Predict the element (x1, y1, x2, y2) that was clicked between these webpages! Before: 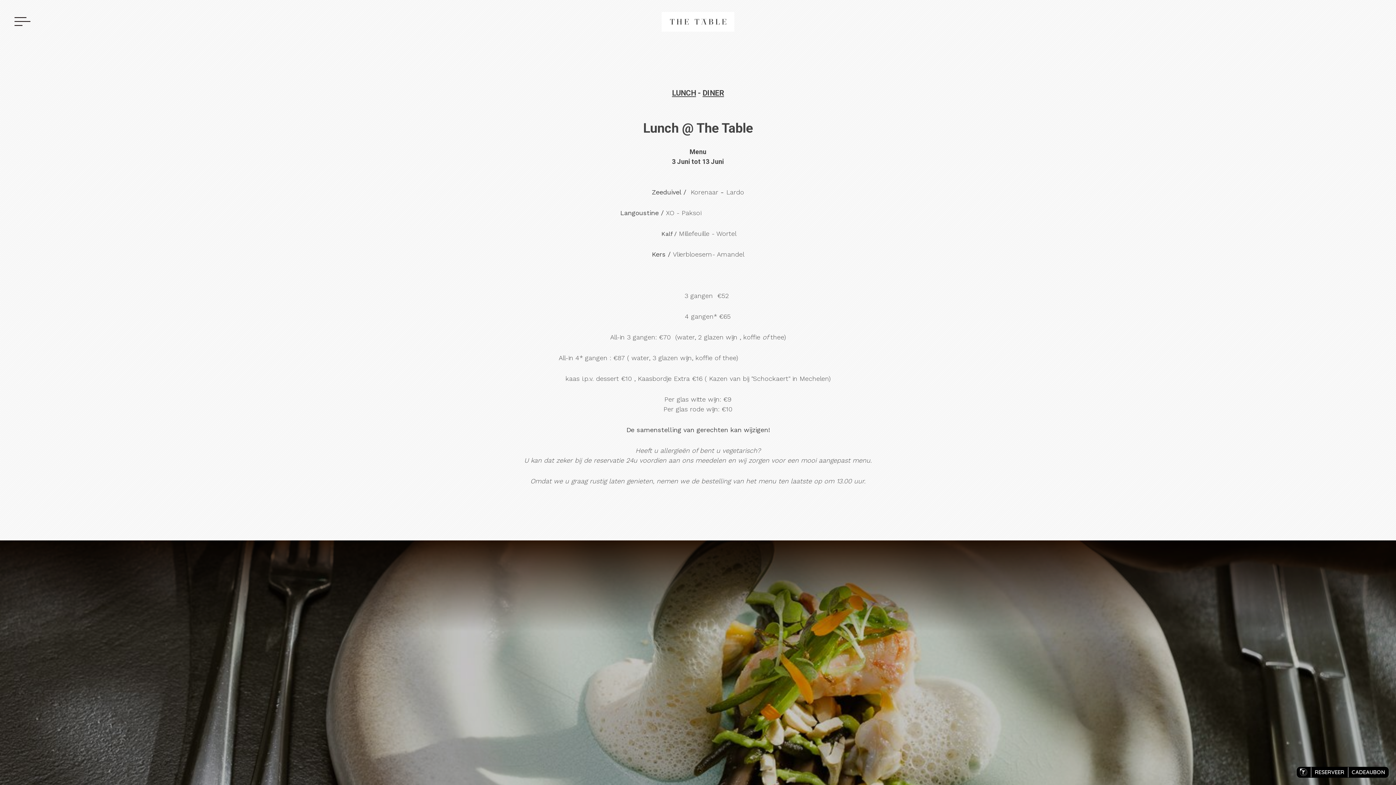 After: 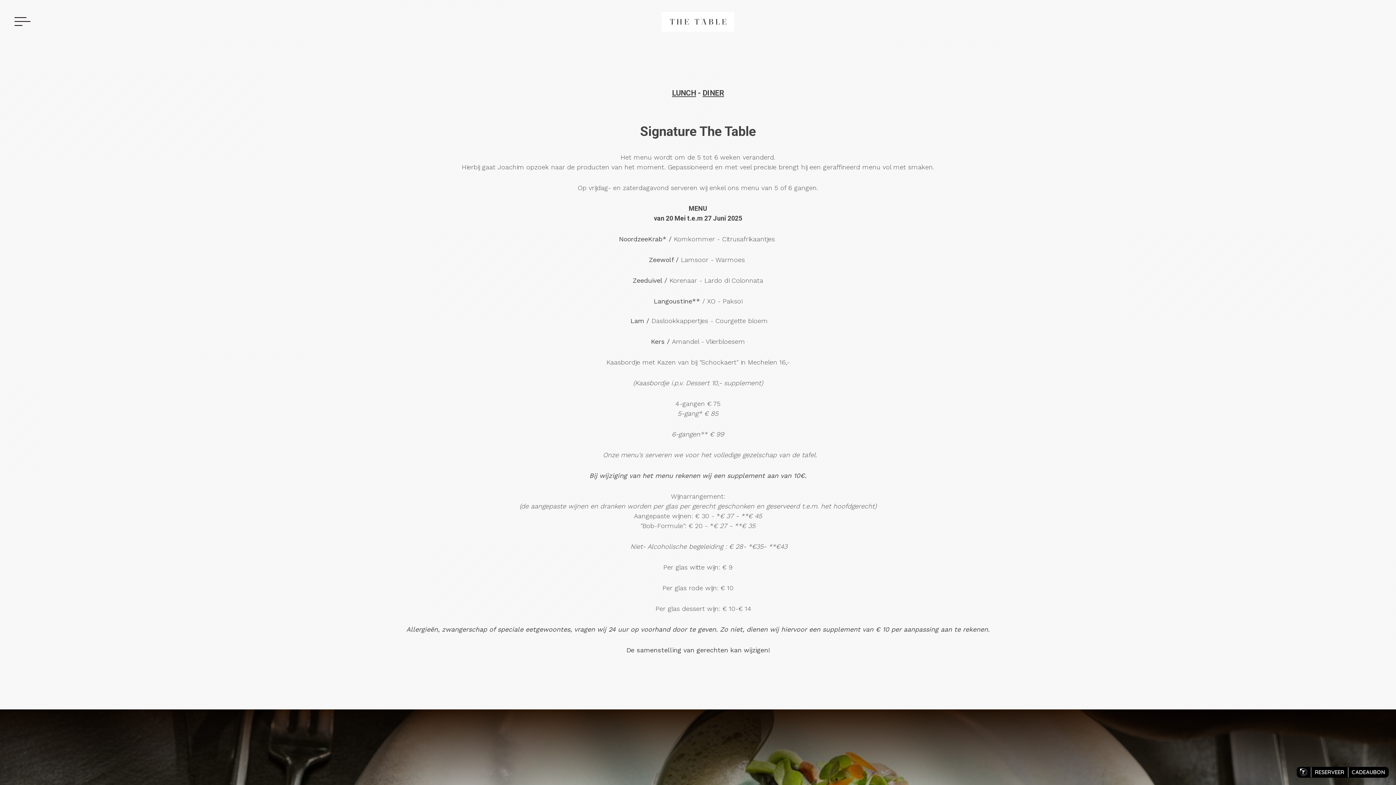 Action: bbox: (702, 88, 724, 97) label: DINER